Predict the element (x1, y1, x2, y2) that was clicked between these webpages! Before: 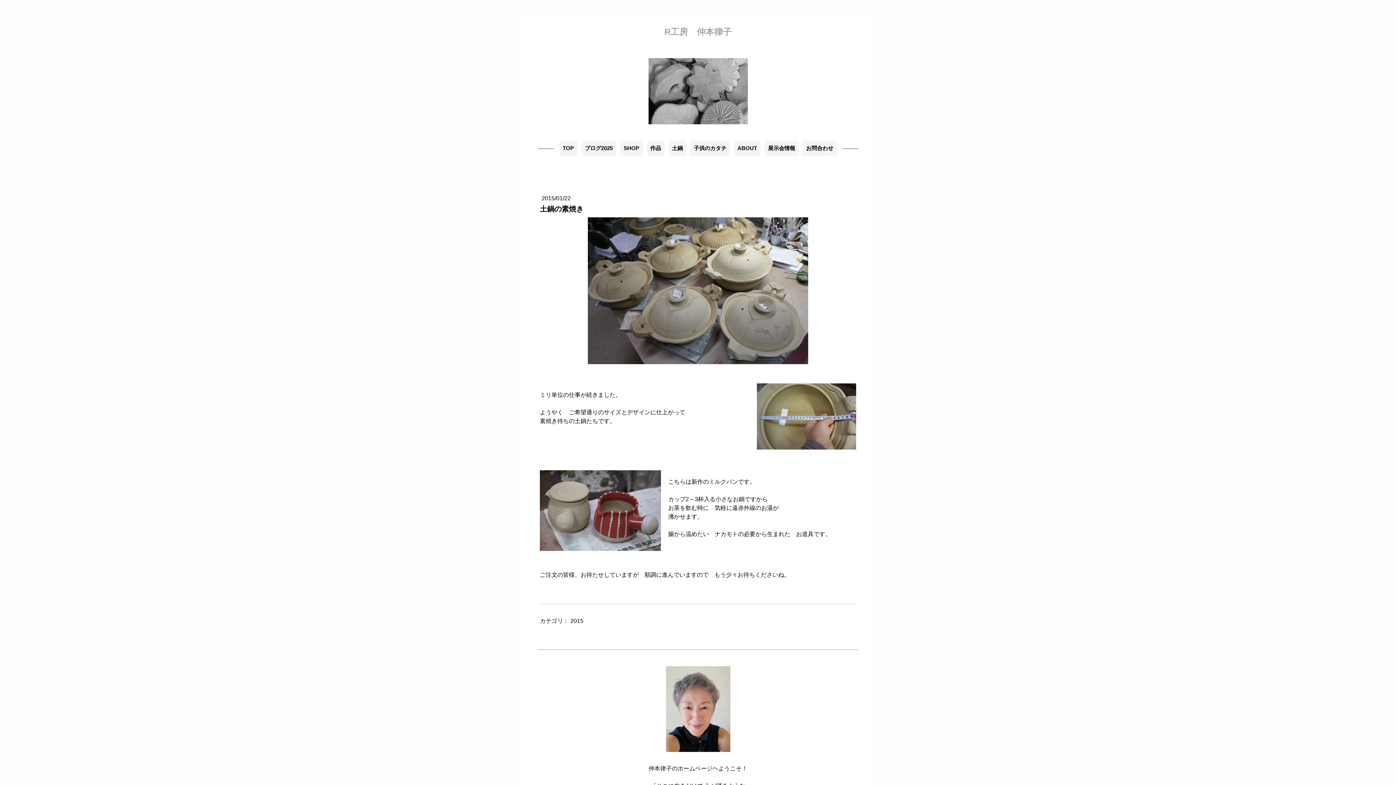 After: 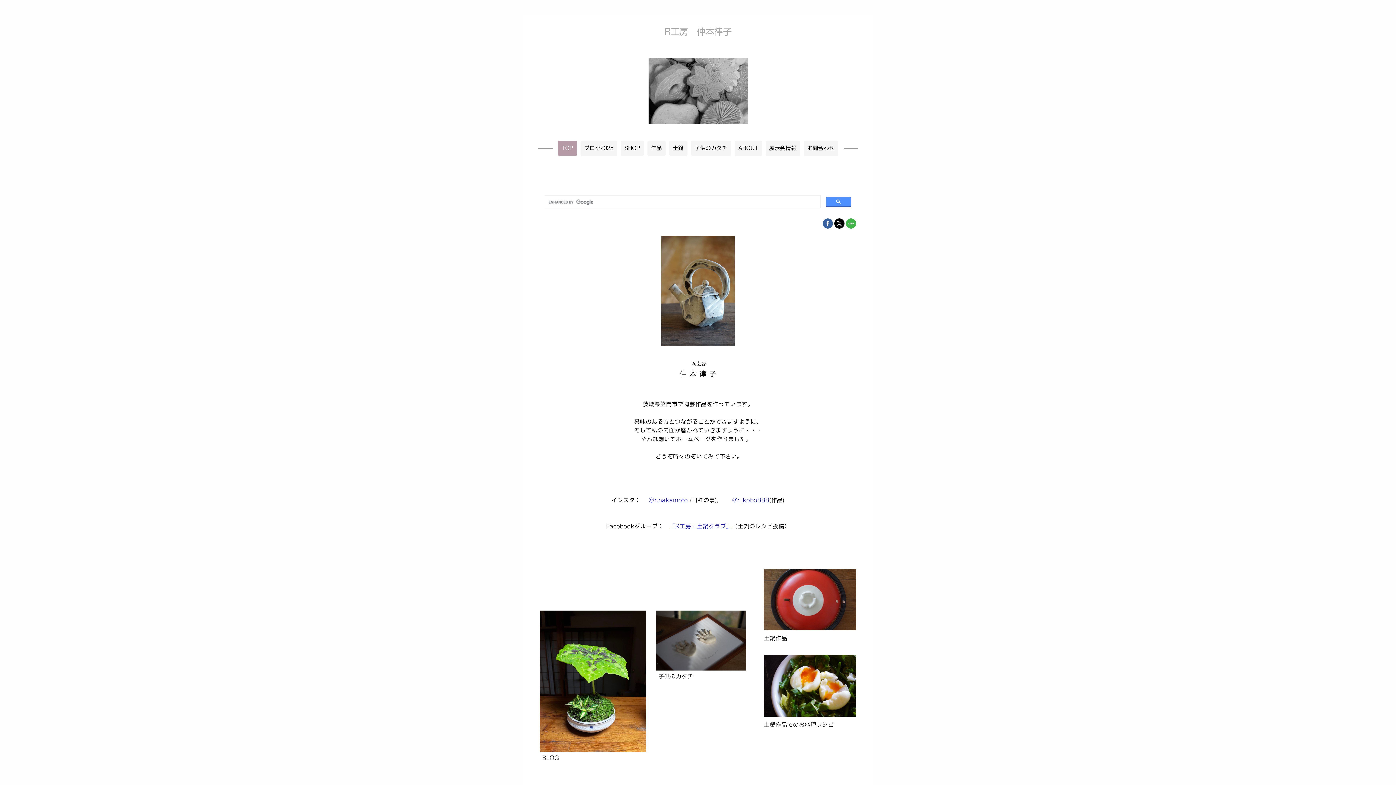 Action: bbox: (648, 59, 747, 65)